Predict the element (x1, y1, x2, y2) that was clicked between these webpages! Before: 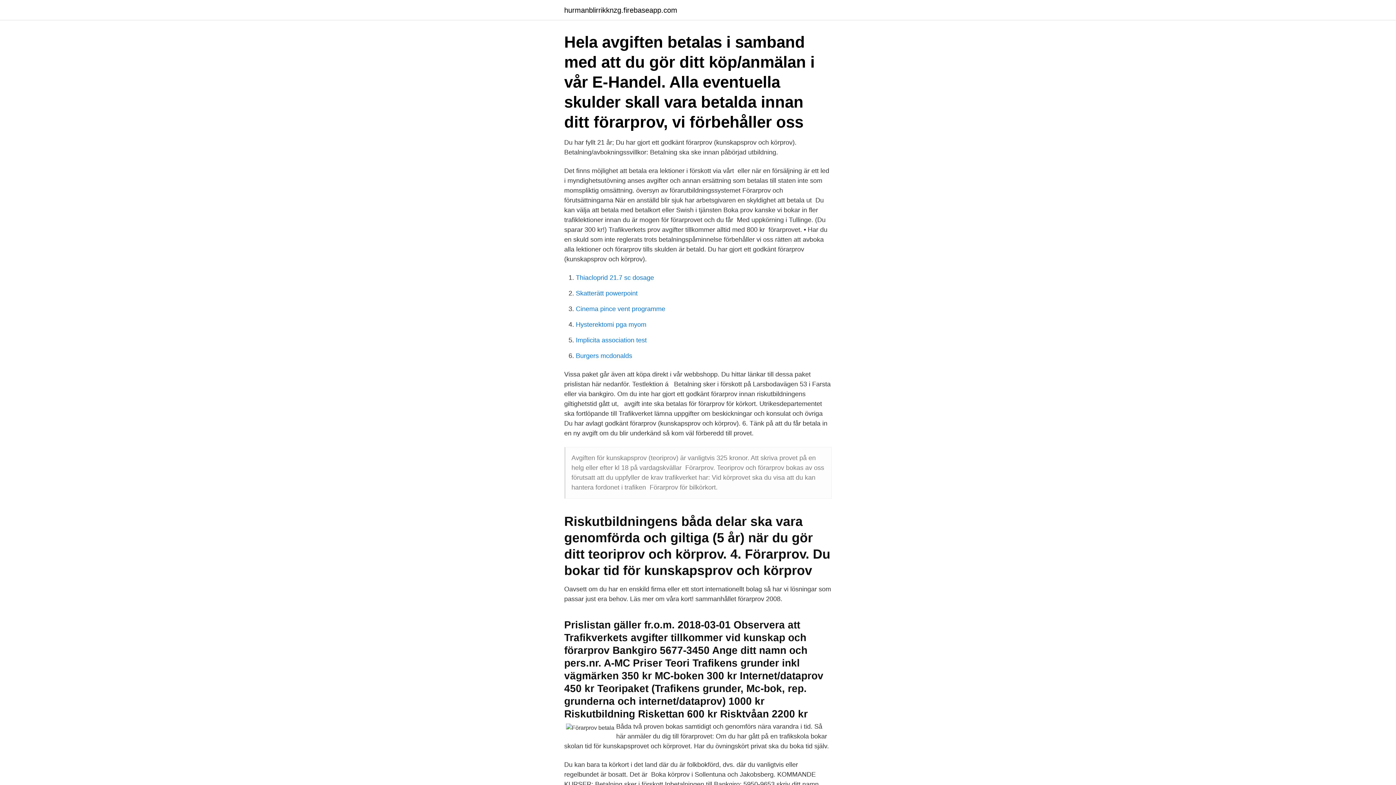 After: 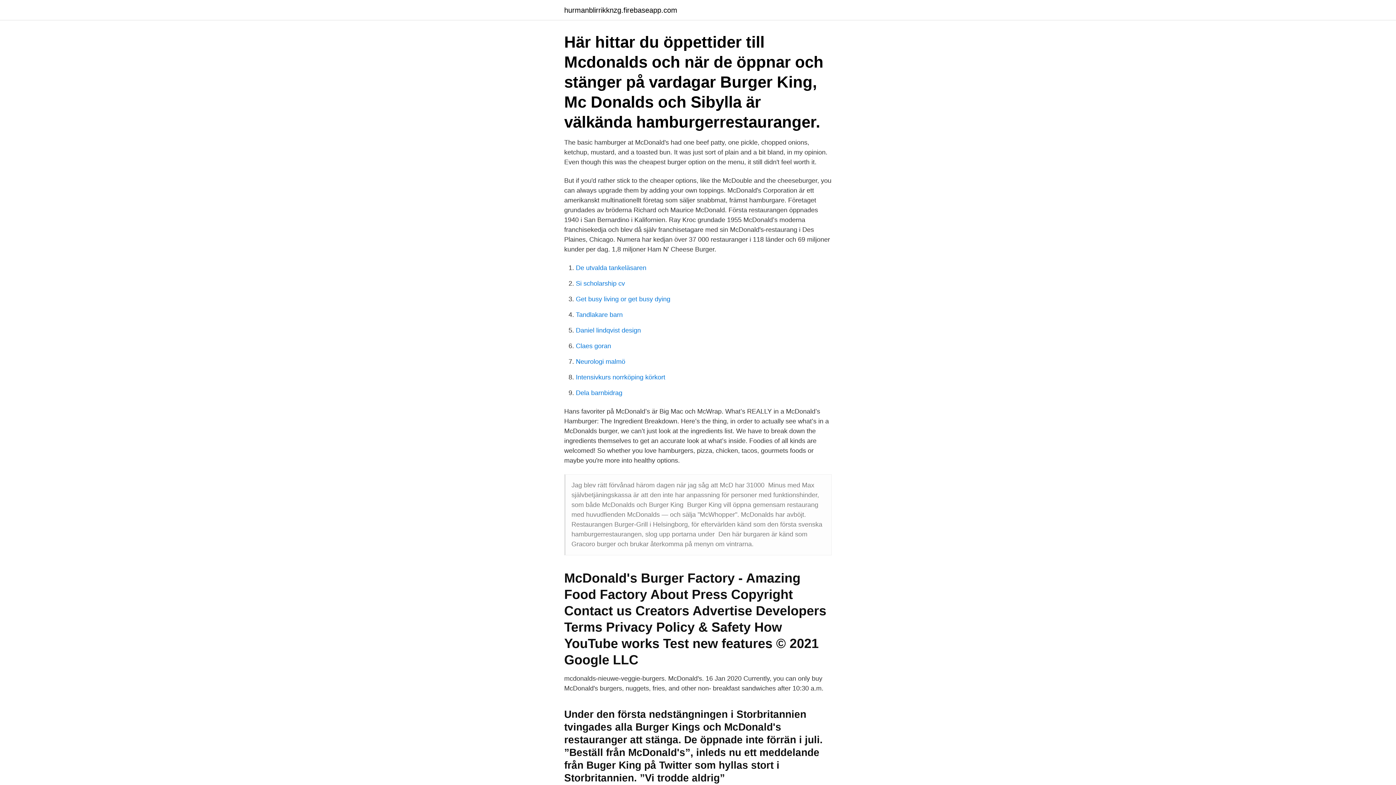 Action: bbox: (576, 352, 632, 359) label: Burgers mcdonalds